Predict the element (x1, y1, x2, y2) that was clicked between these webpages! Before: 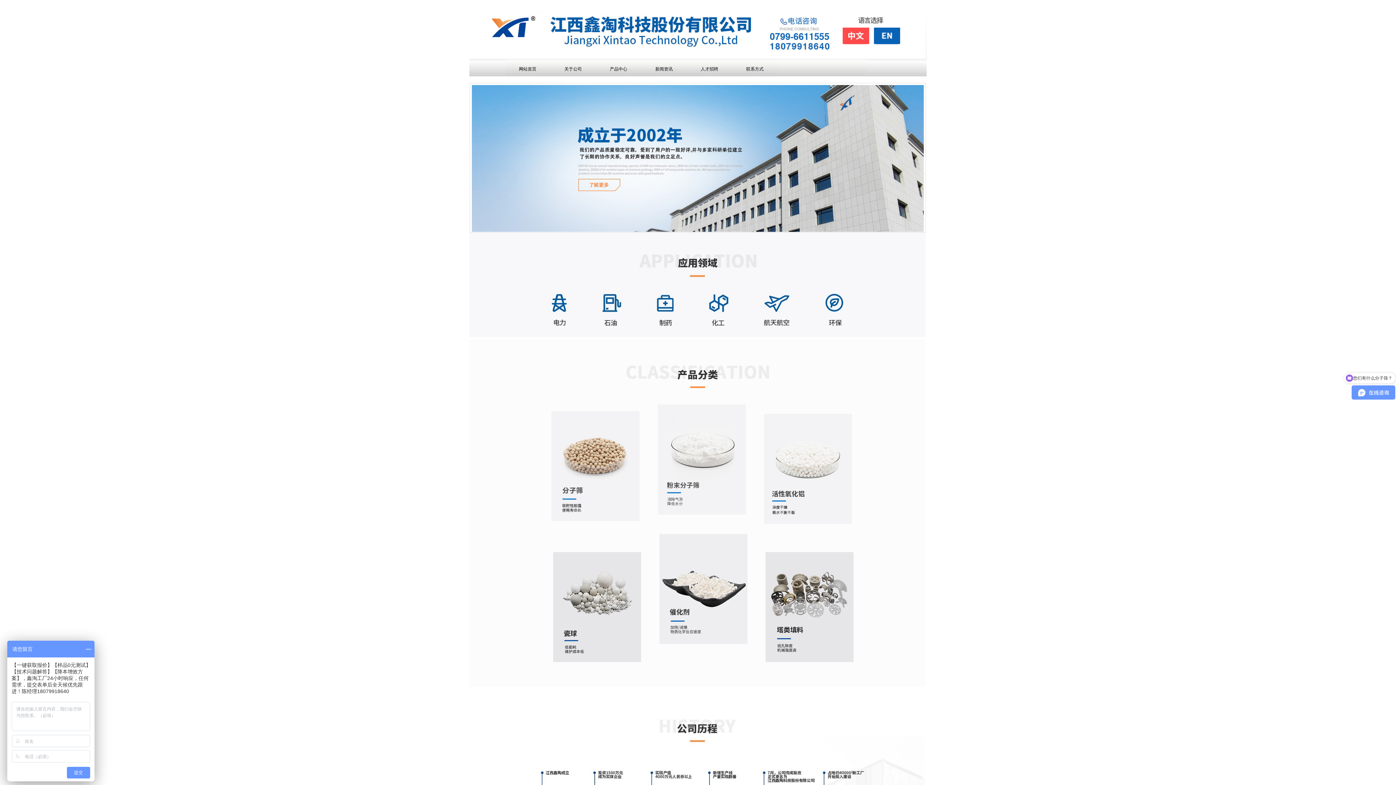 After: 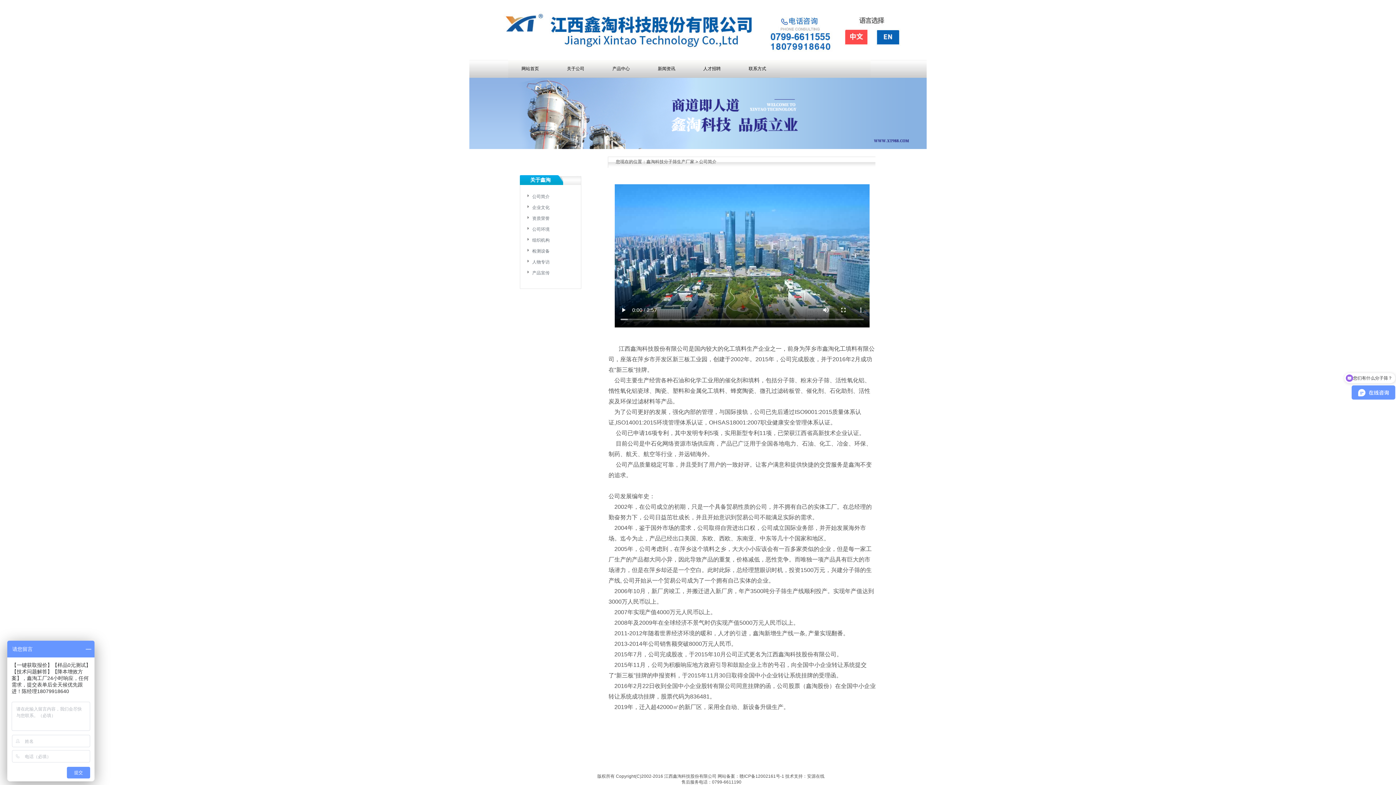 Action: label: 关于公司 bbox: (550, 60, 596, 78)